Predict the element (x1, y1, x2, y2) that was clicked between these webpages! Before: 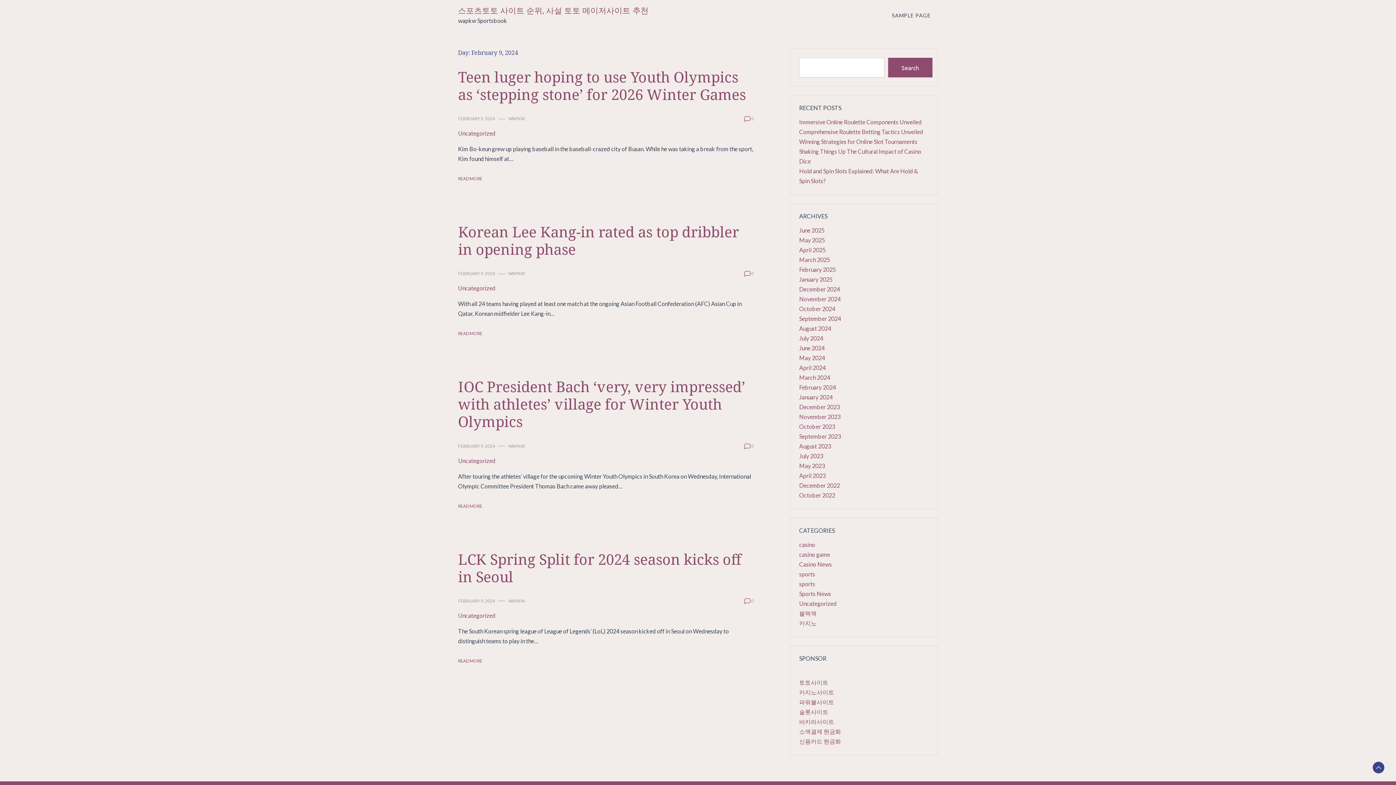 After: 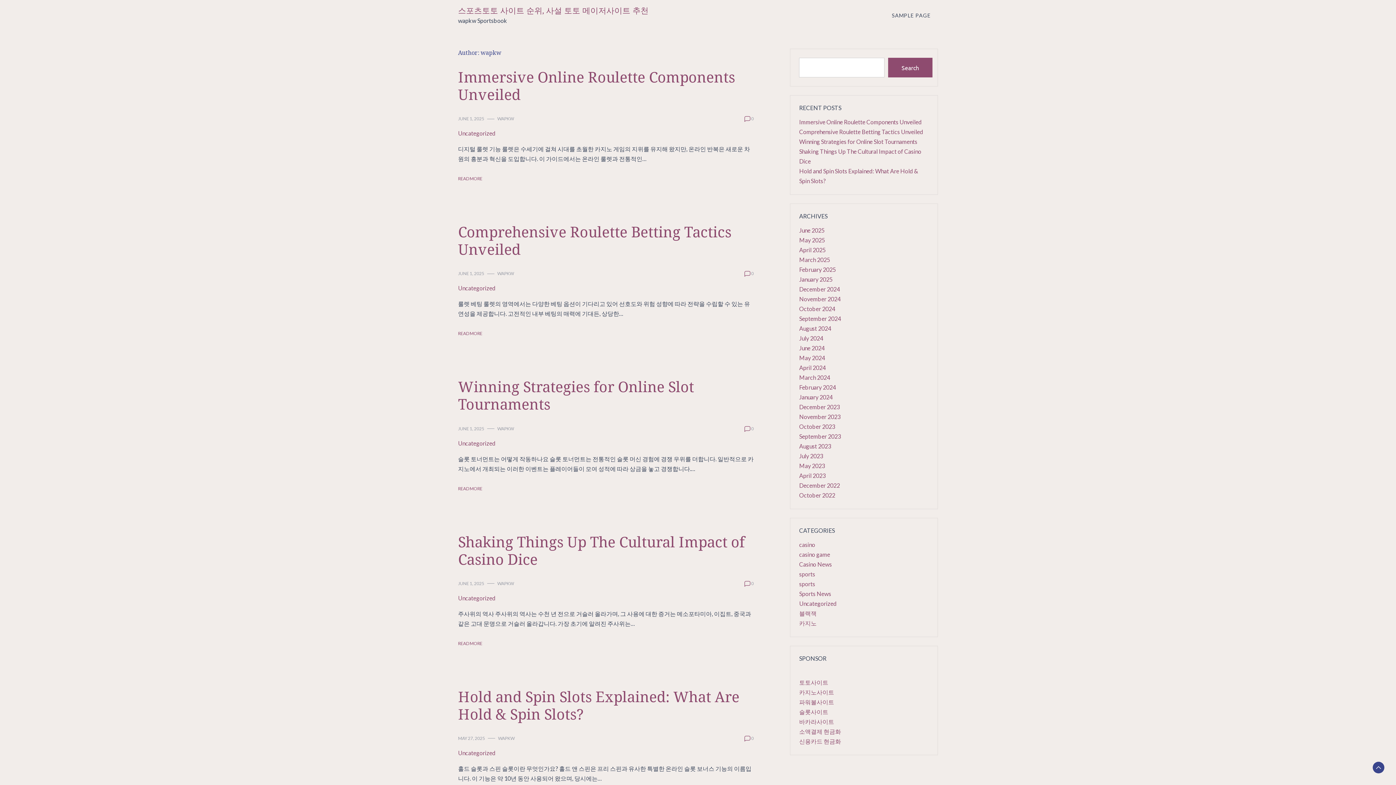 Action: label: WAPKW bbox: (508, 442, 525, 450)